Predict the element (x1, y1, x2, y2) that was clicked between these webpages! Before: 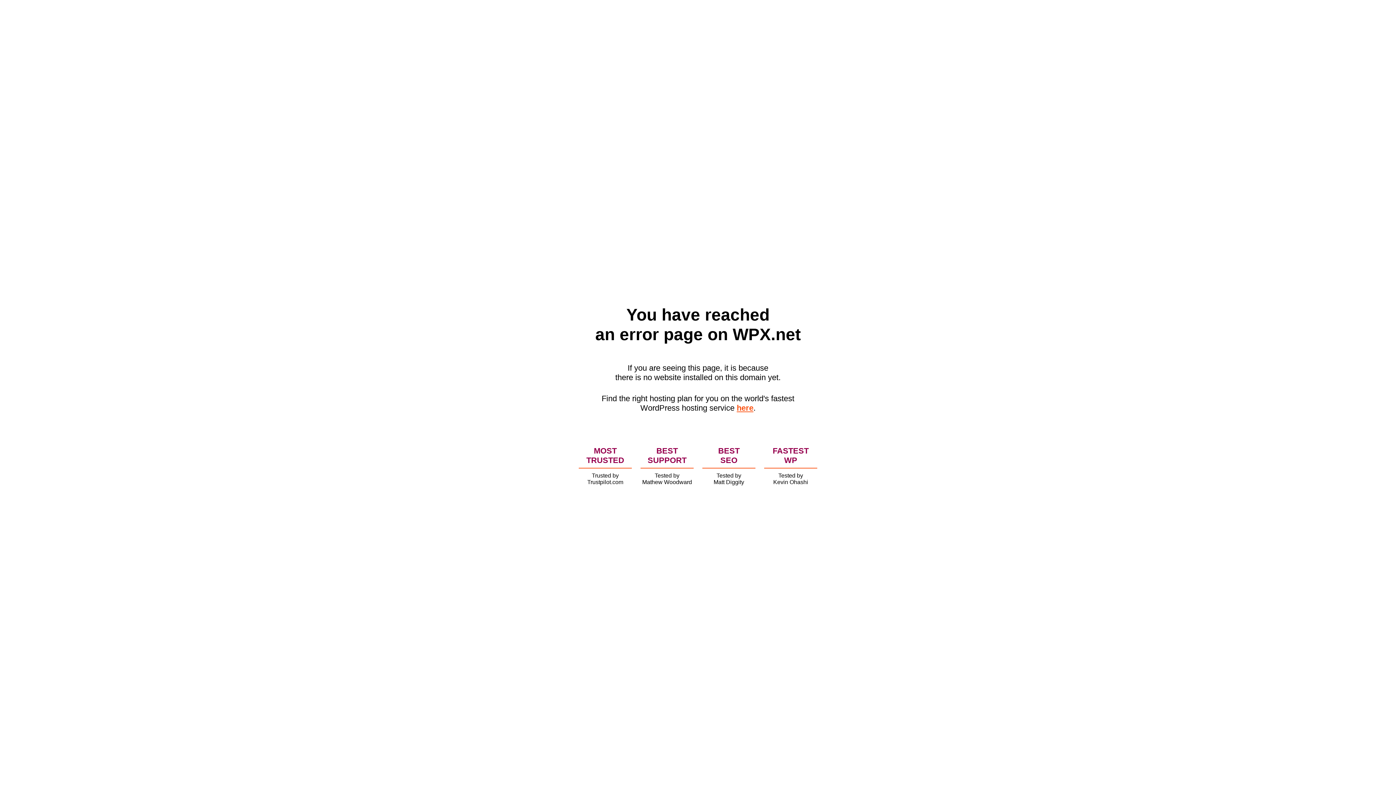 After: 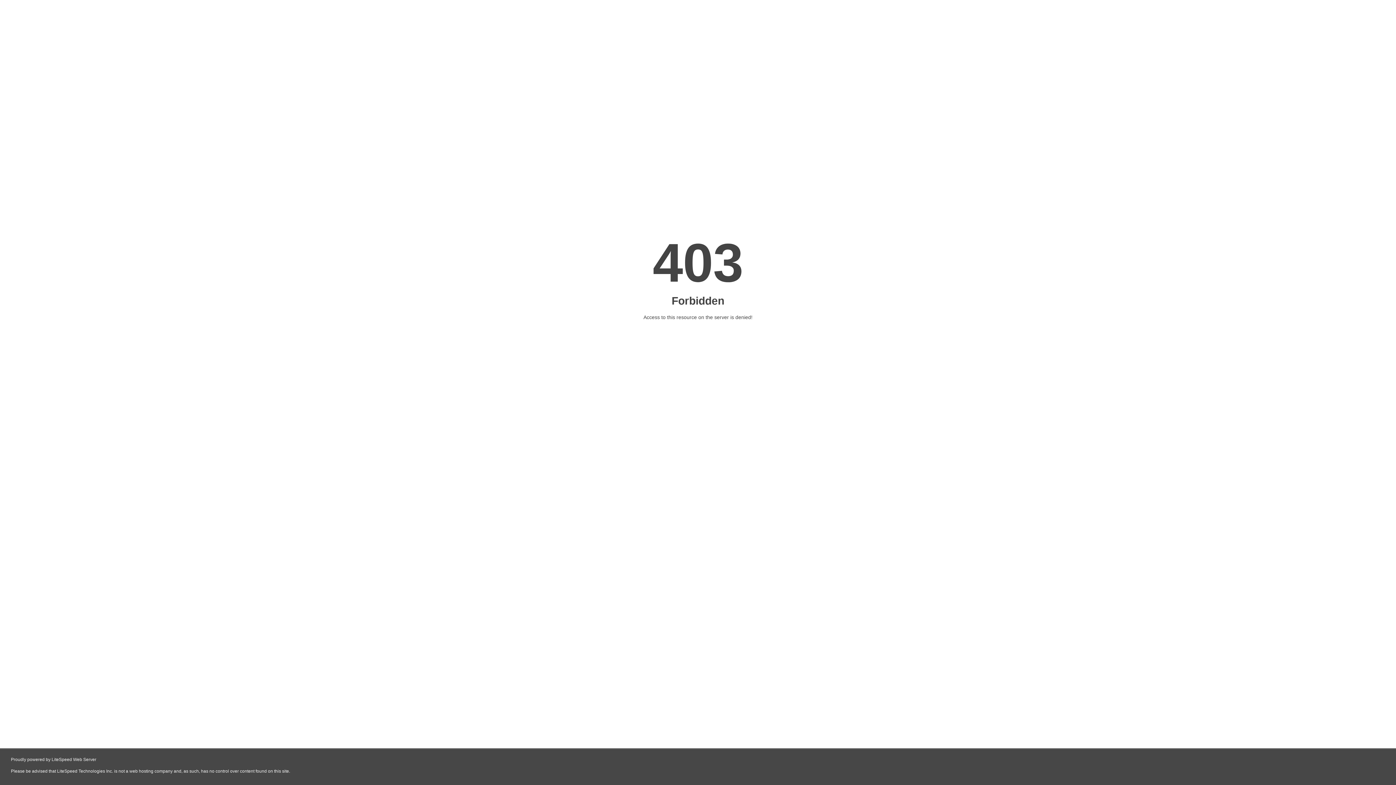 Action: label: here bbox: (736, 403, 753, 412)